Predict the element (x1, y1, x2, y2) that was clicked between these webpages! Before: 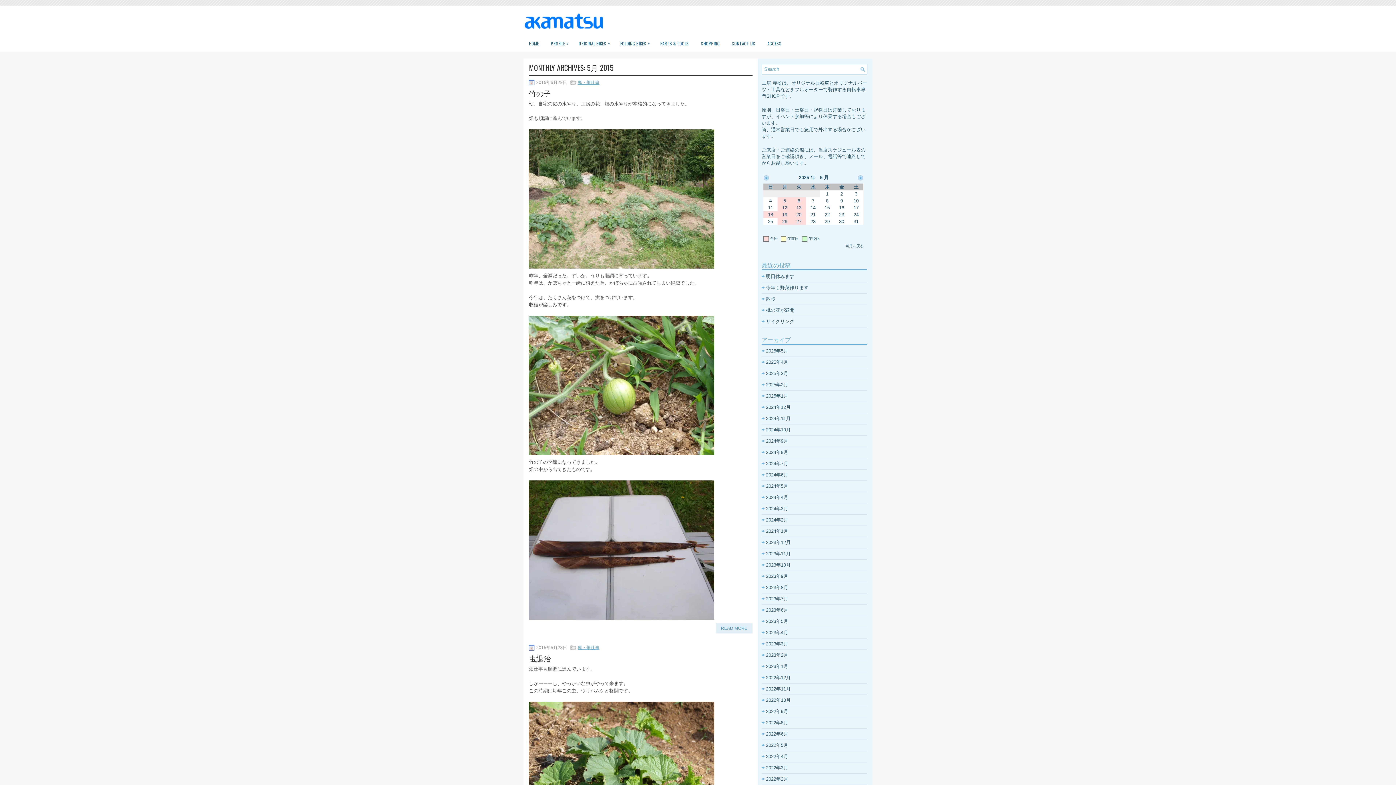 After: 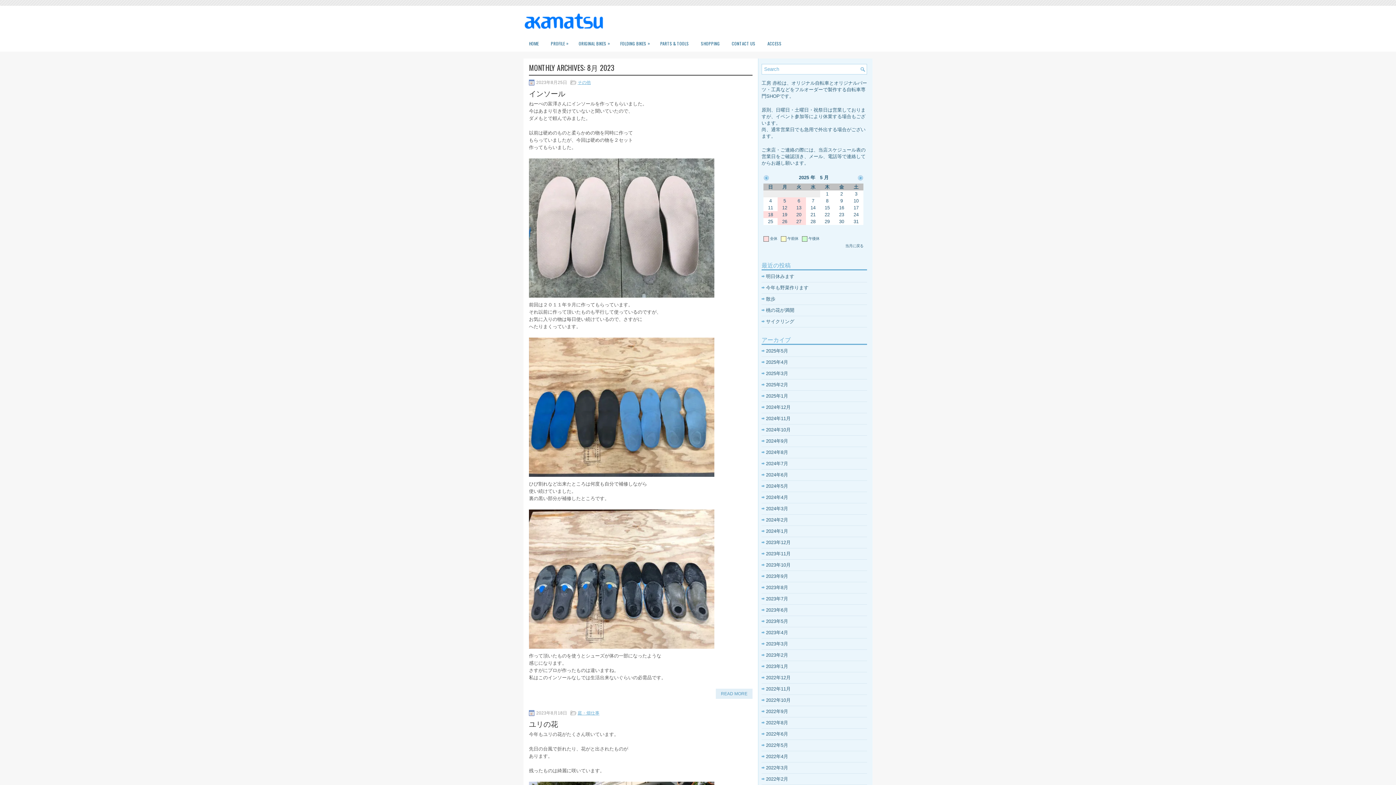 Action: label: 2023年8月 bbox: (766, 585, 788, 590)